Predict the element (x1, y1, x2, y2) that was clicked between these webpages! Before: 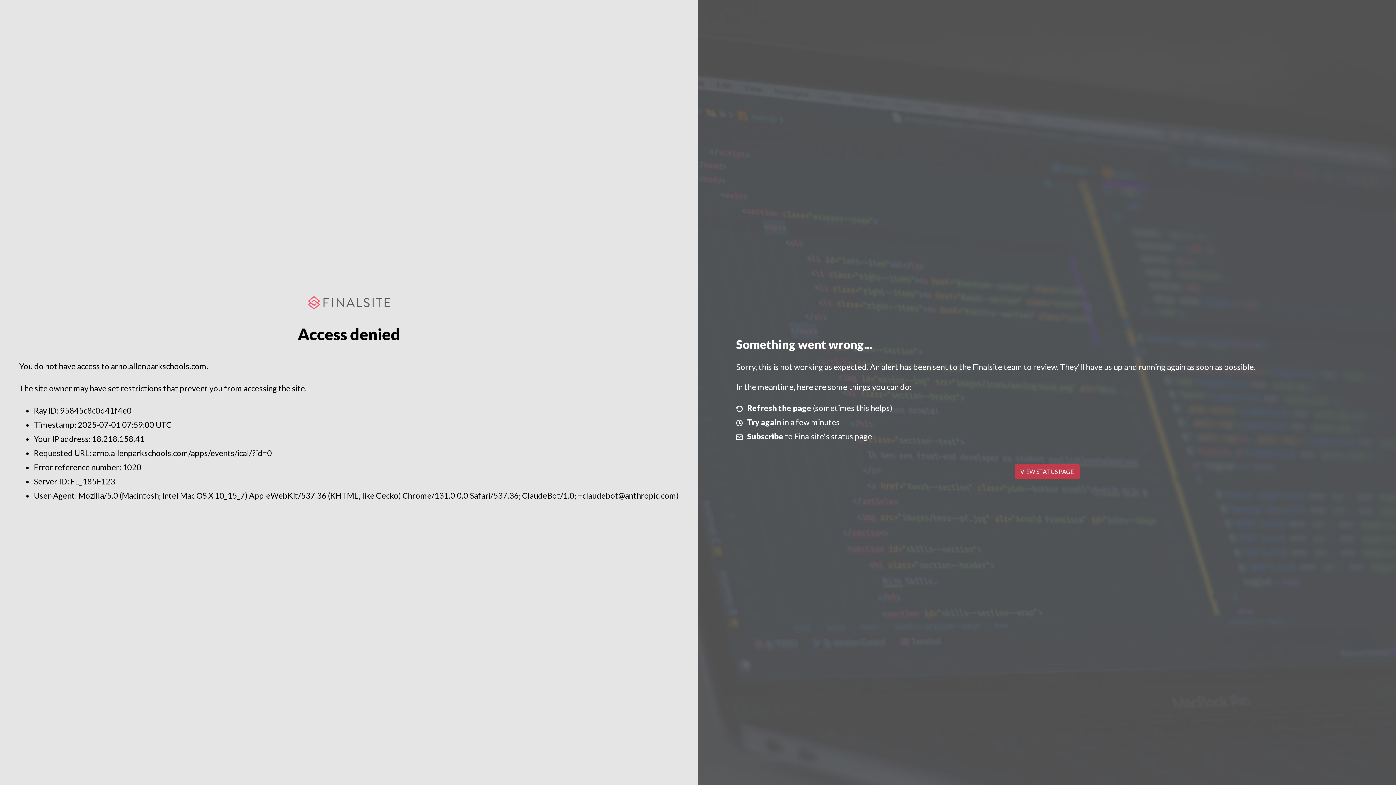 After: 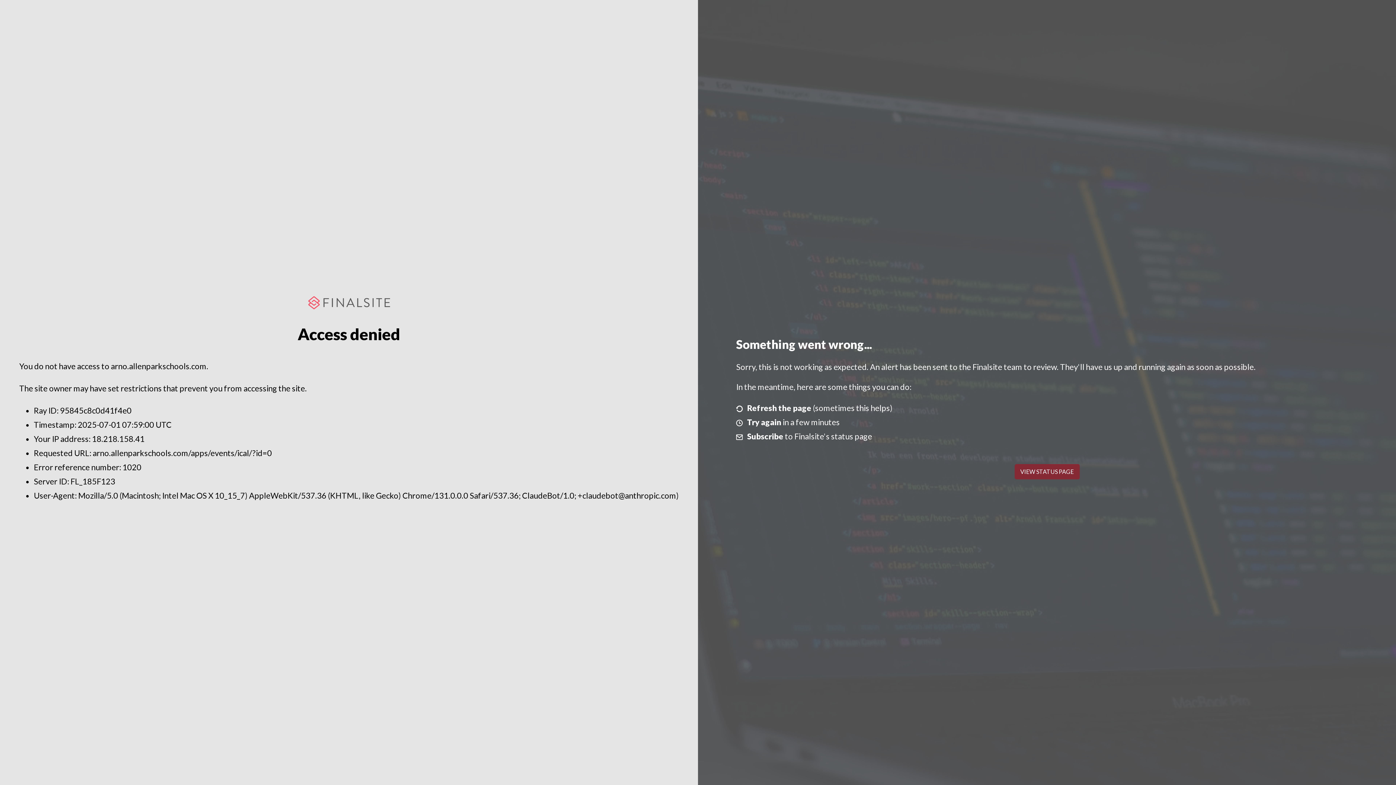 Action: bbox: (1014, 464, 1079, 479) label: VIEW STATUS PAGE